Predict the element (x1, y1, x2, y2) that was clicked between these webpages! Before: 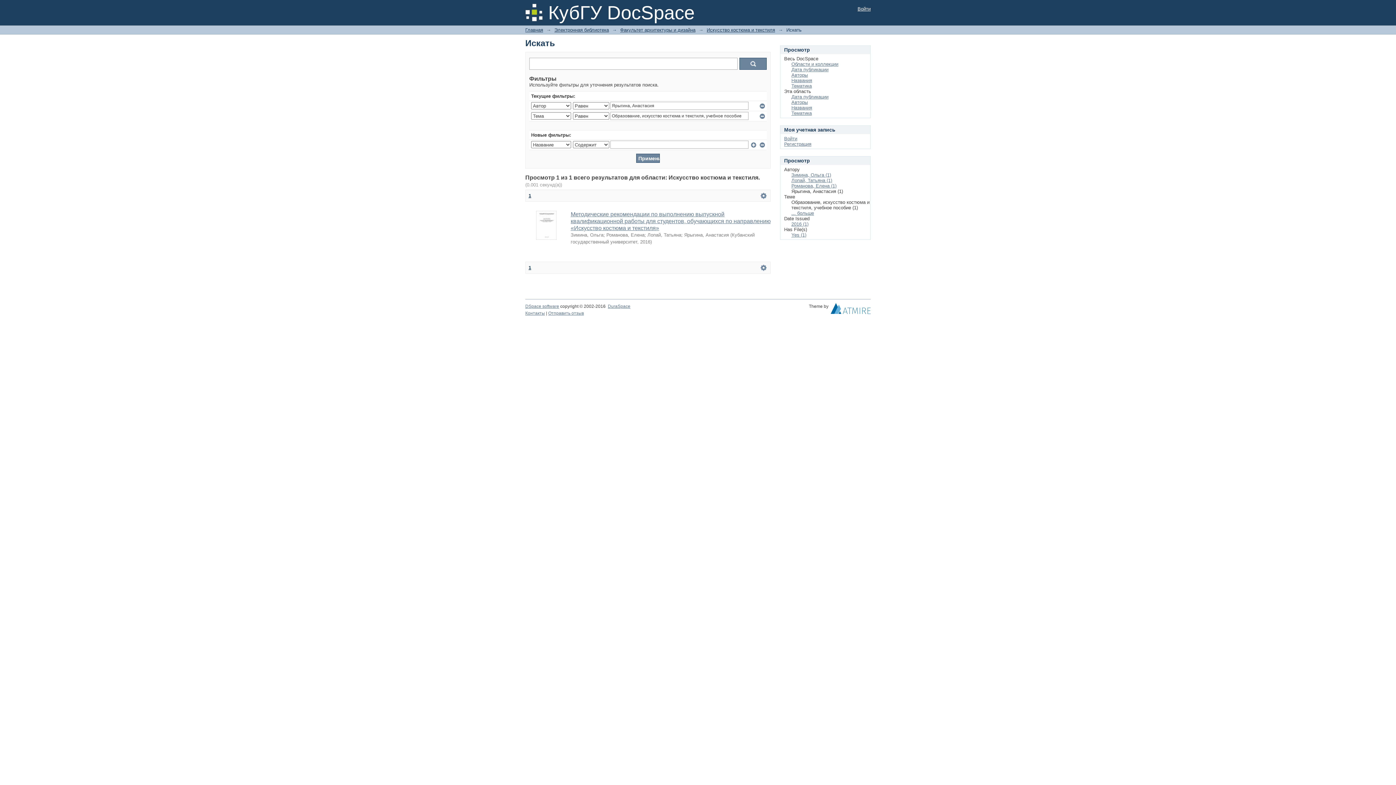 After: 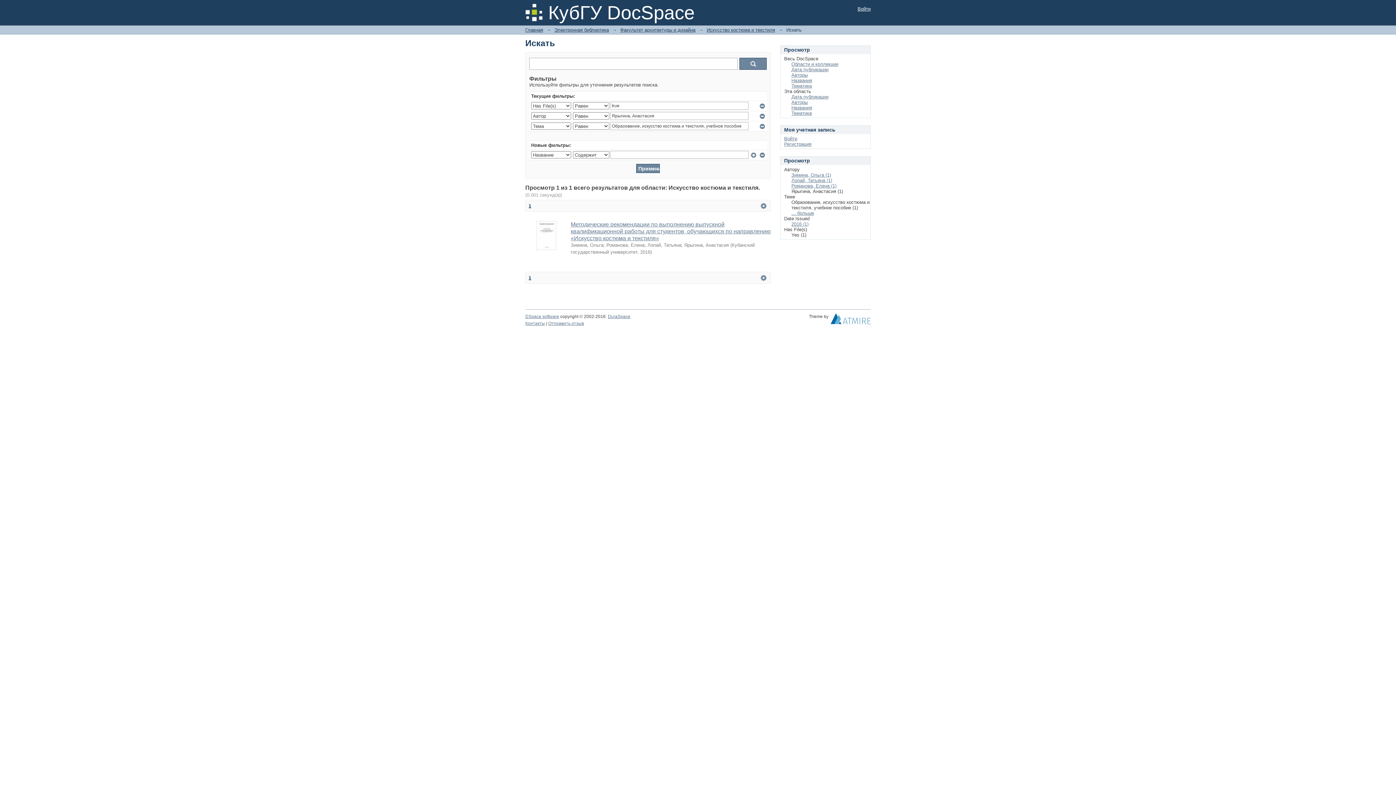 Action: bbox: (791, 232, 806, 237) label: Yes (1)